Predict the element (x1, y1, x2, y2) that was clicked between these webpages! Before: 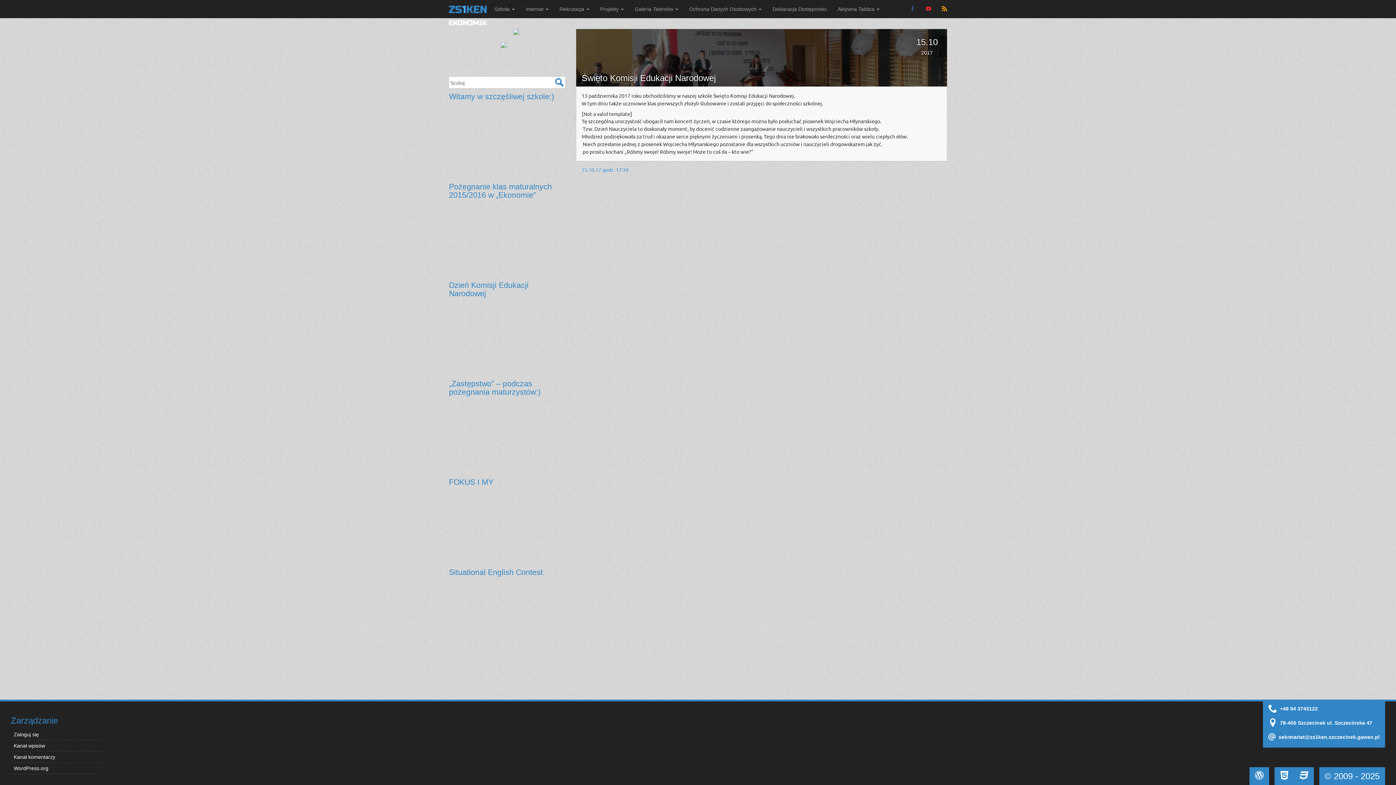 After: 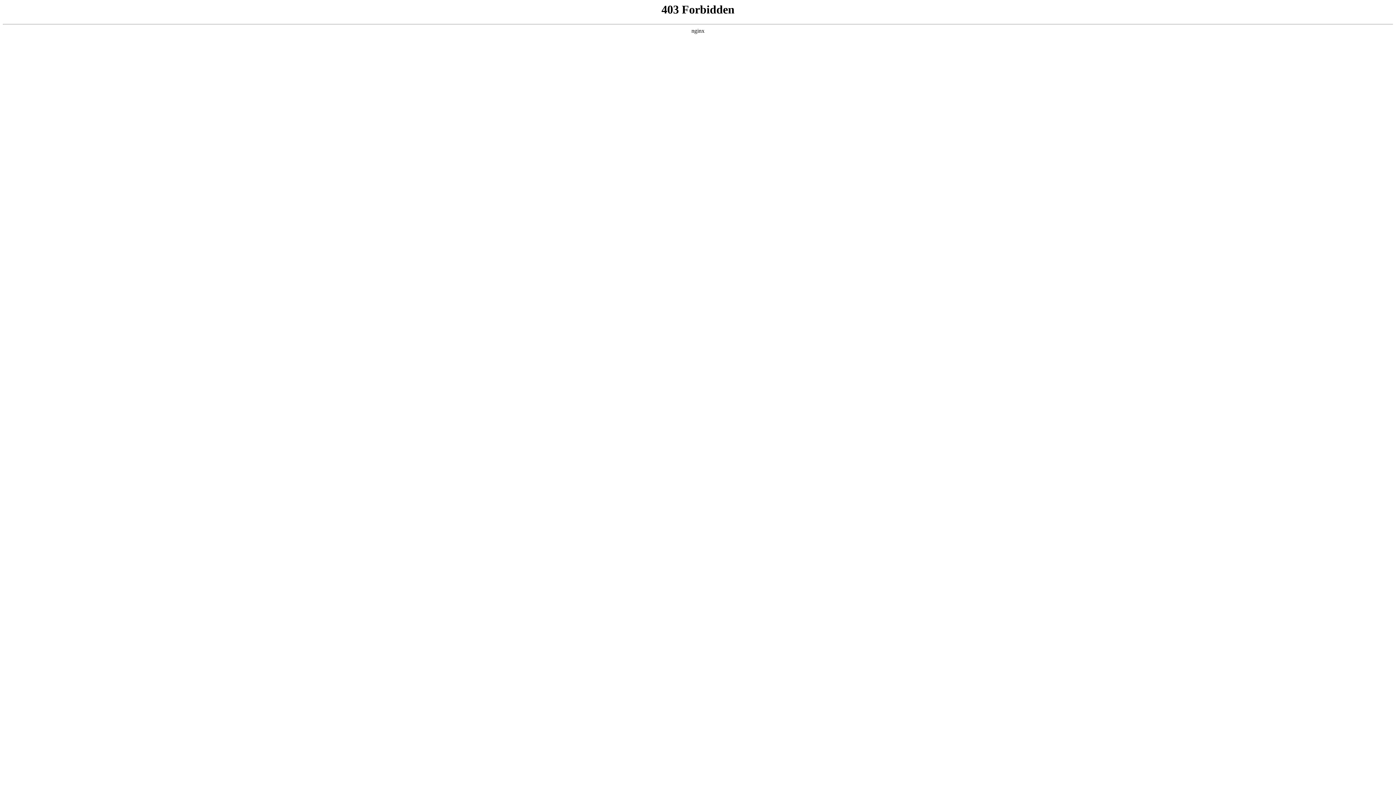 Action: label: WordPress.org bbox: (10, 763, 101, 774)